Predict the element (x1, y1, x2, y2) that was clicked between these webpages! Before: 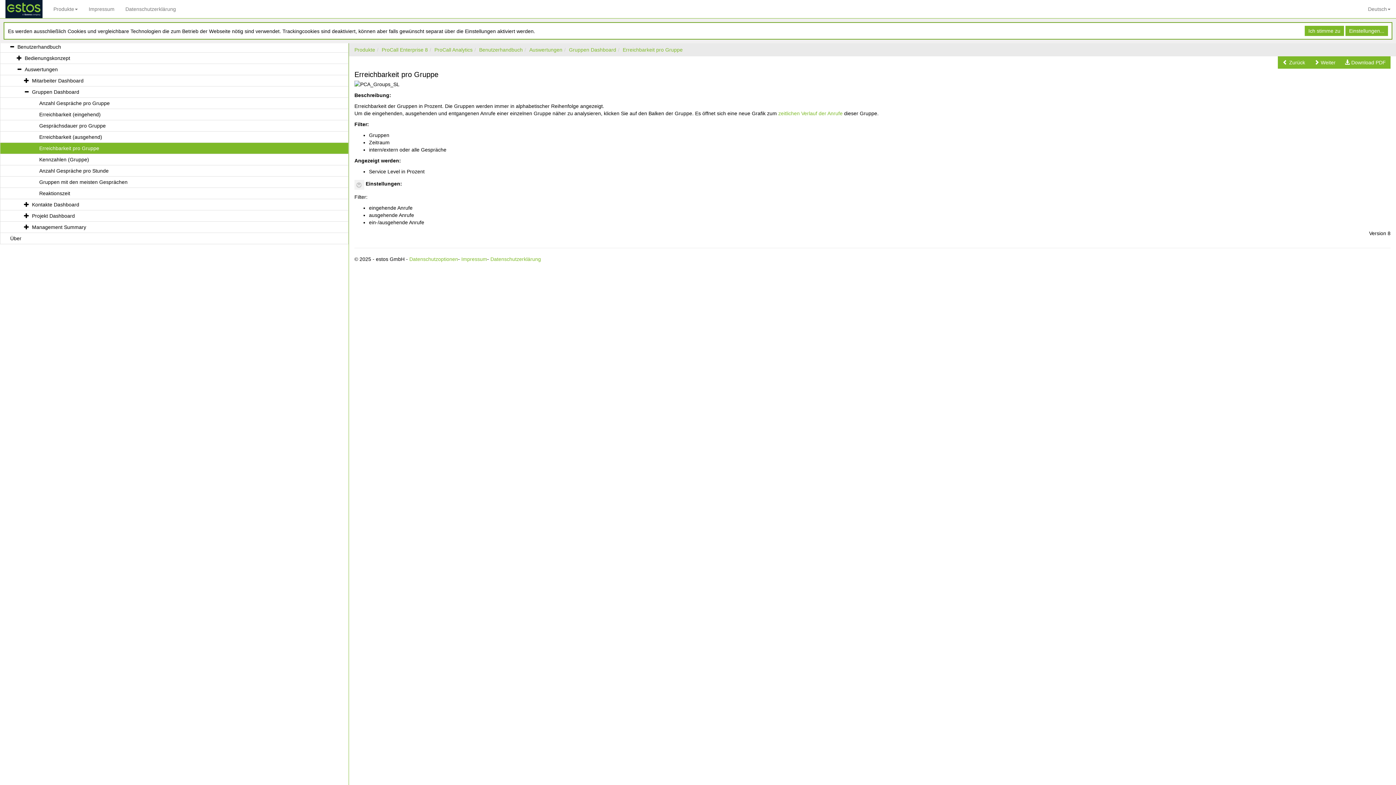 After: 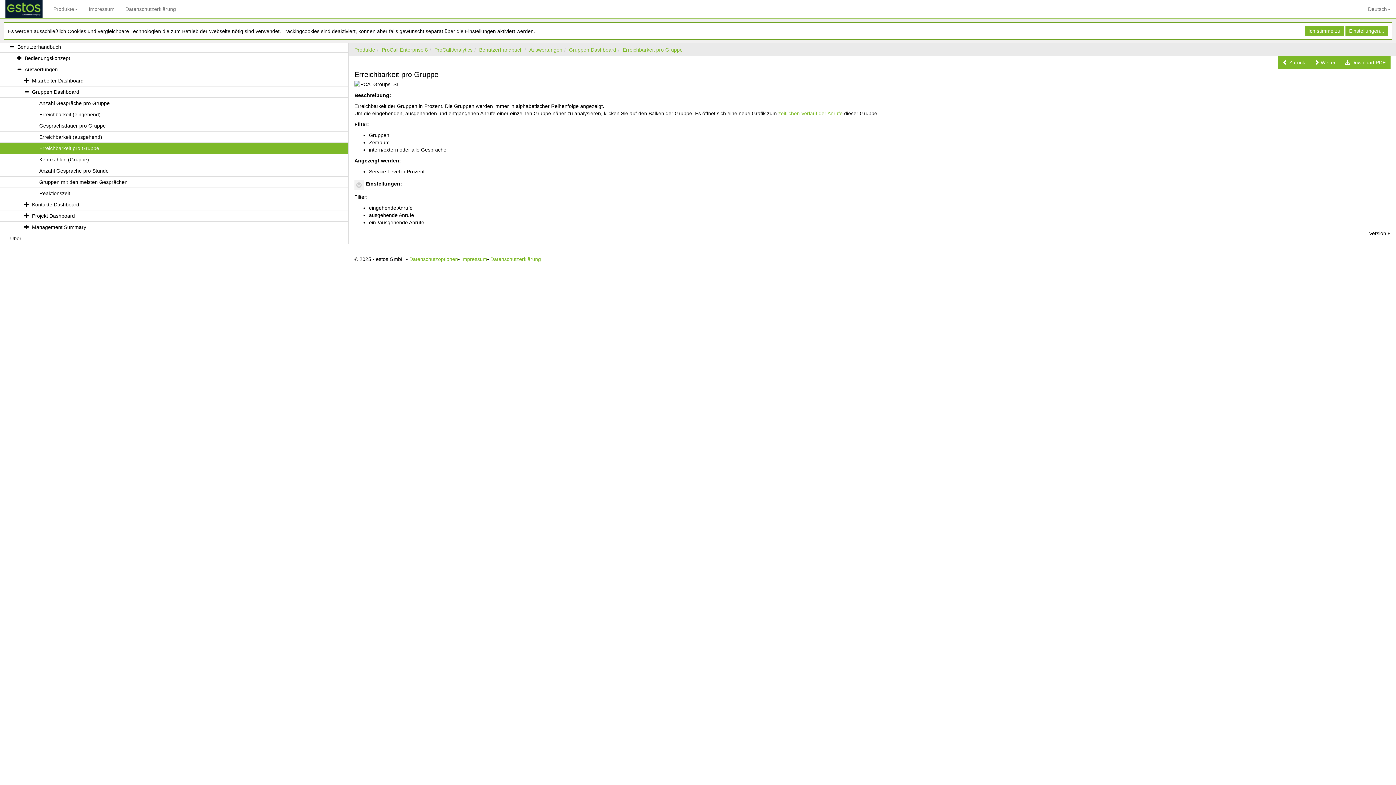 Action: label: Erreichbarkeit pro Gruppe bbox: (622, 46, 682, 52)